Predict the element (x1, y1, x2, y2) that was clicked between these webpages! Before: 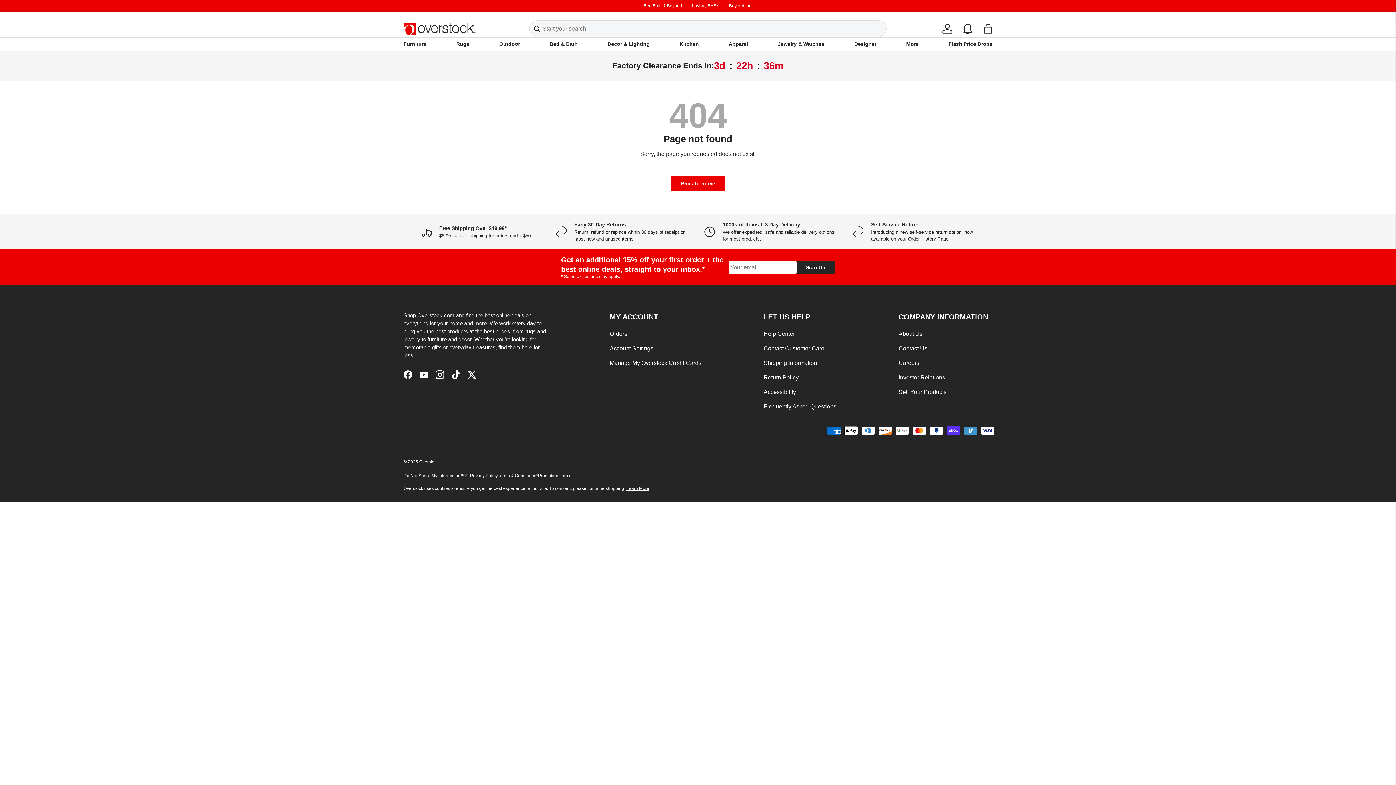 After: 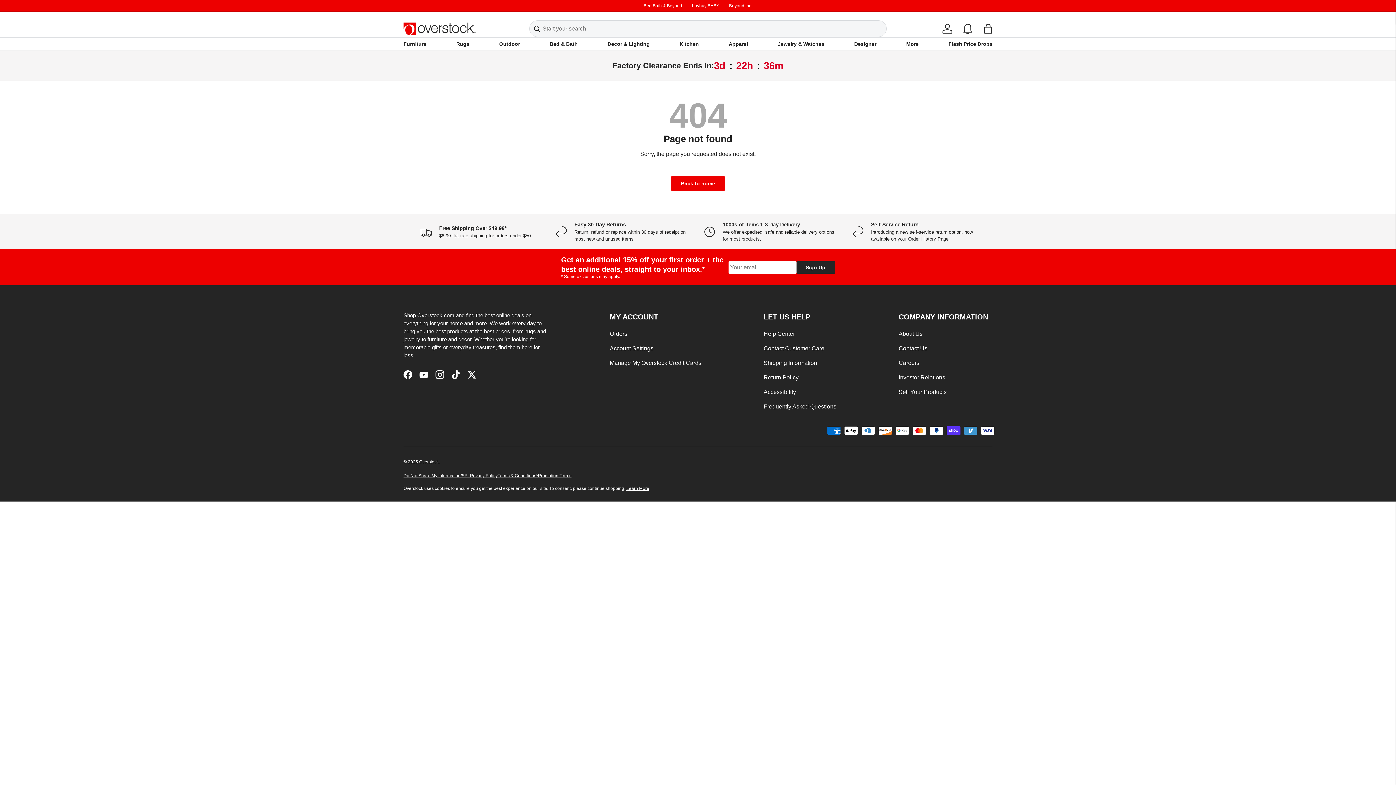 Action: bbox: (898, 330, 922, 337) label: About Us